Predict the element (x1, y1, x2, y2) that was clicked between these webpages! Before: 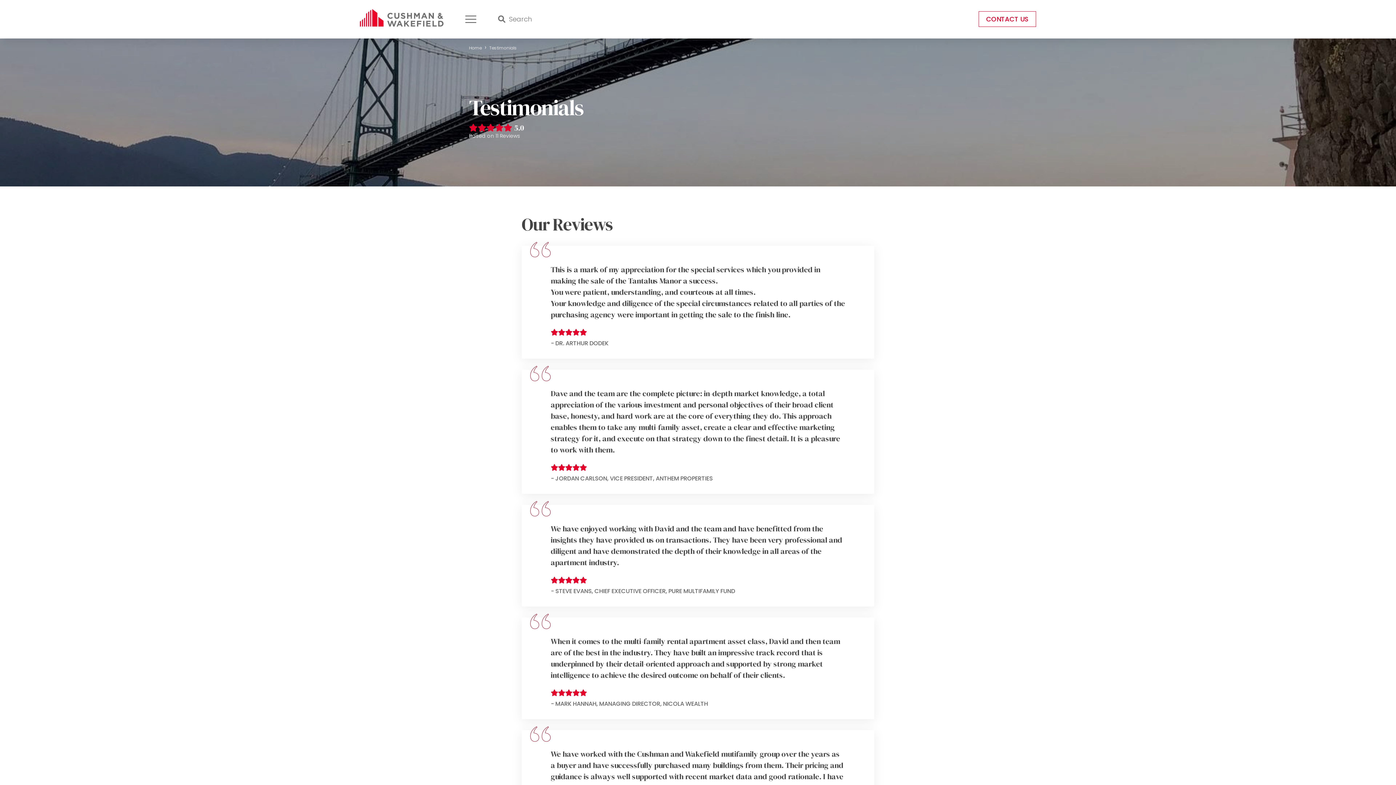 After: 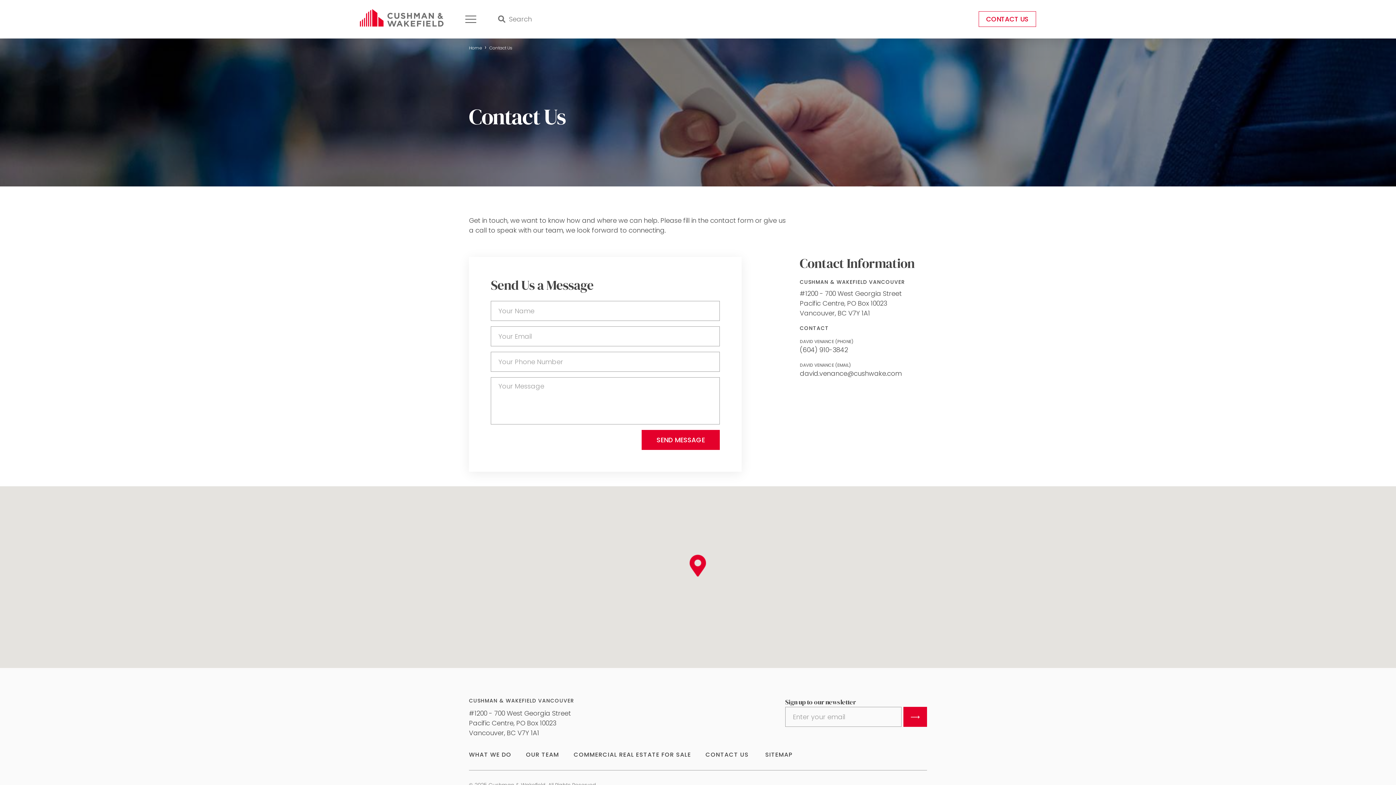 Action: label: CONTACT US bbox: (978, 11, 1036, 26)